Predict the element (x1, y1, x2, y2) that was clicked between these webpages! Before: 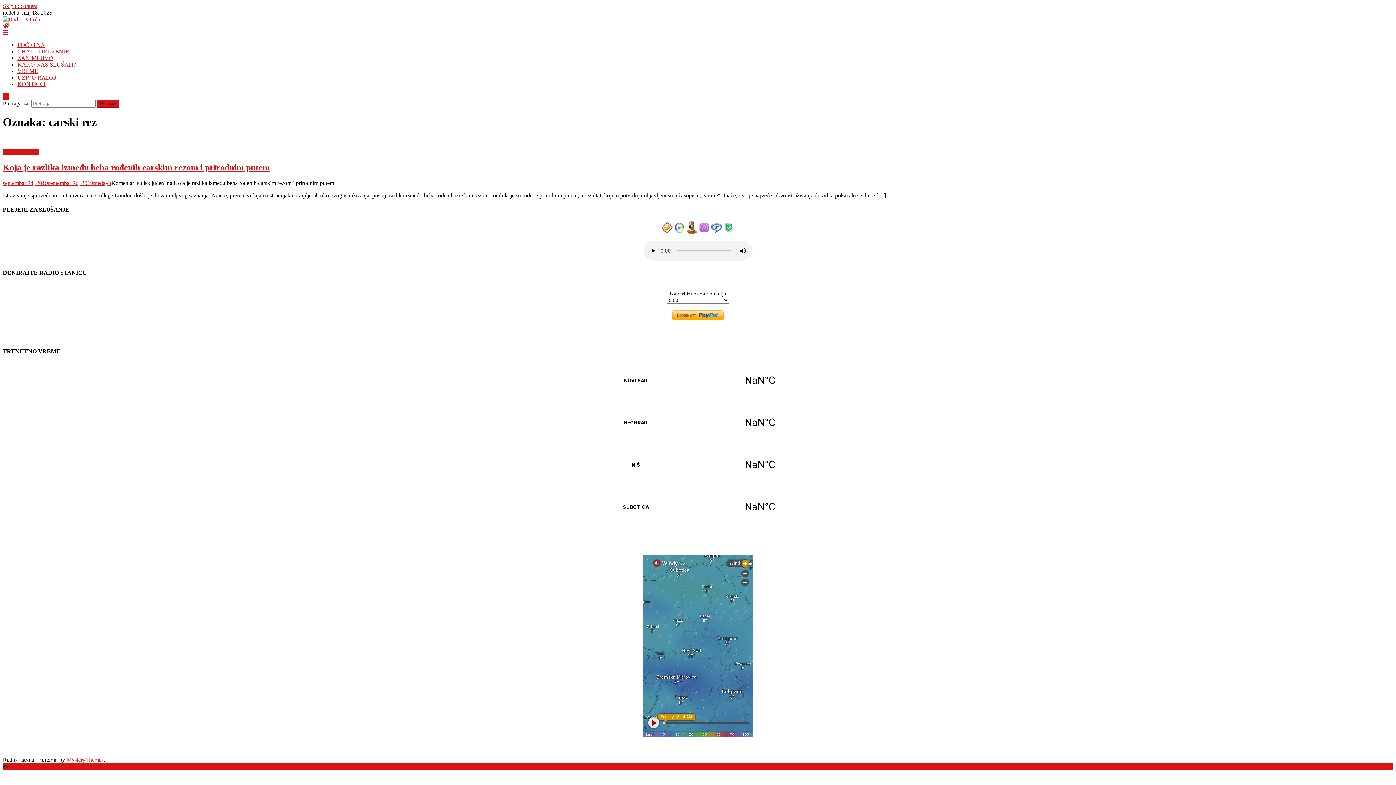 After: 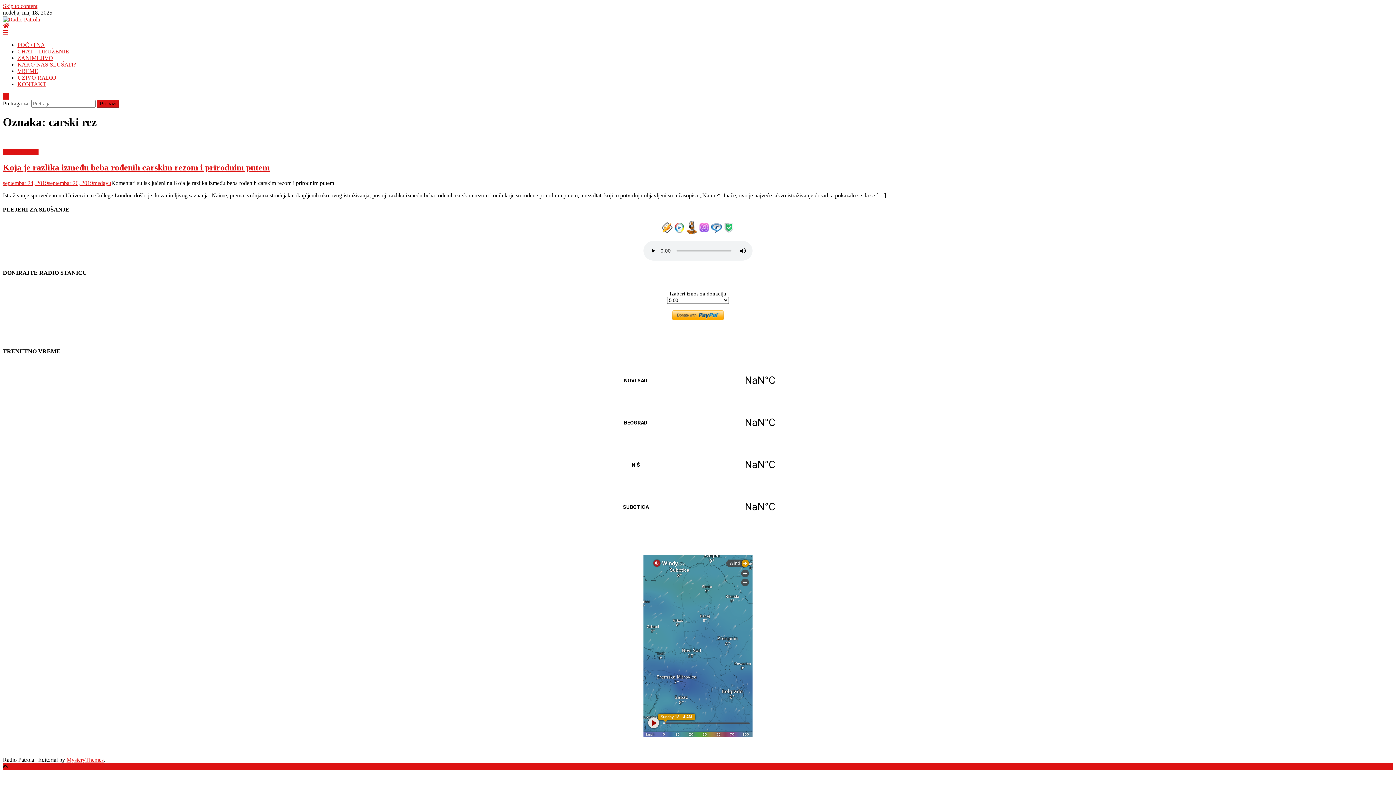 Action: bbox: (686, 223, 697, 230)